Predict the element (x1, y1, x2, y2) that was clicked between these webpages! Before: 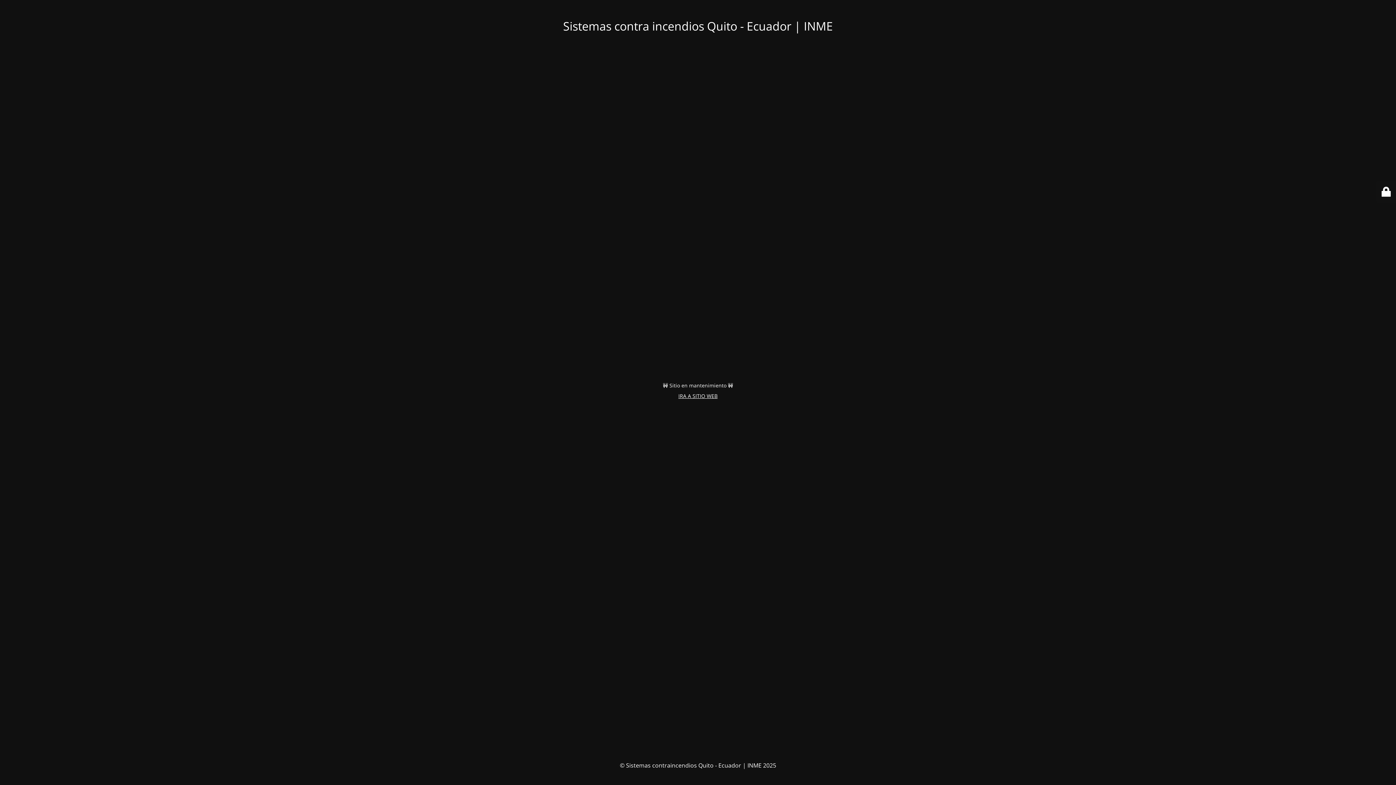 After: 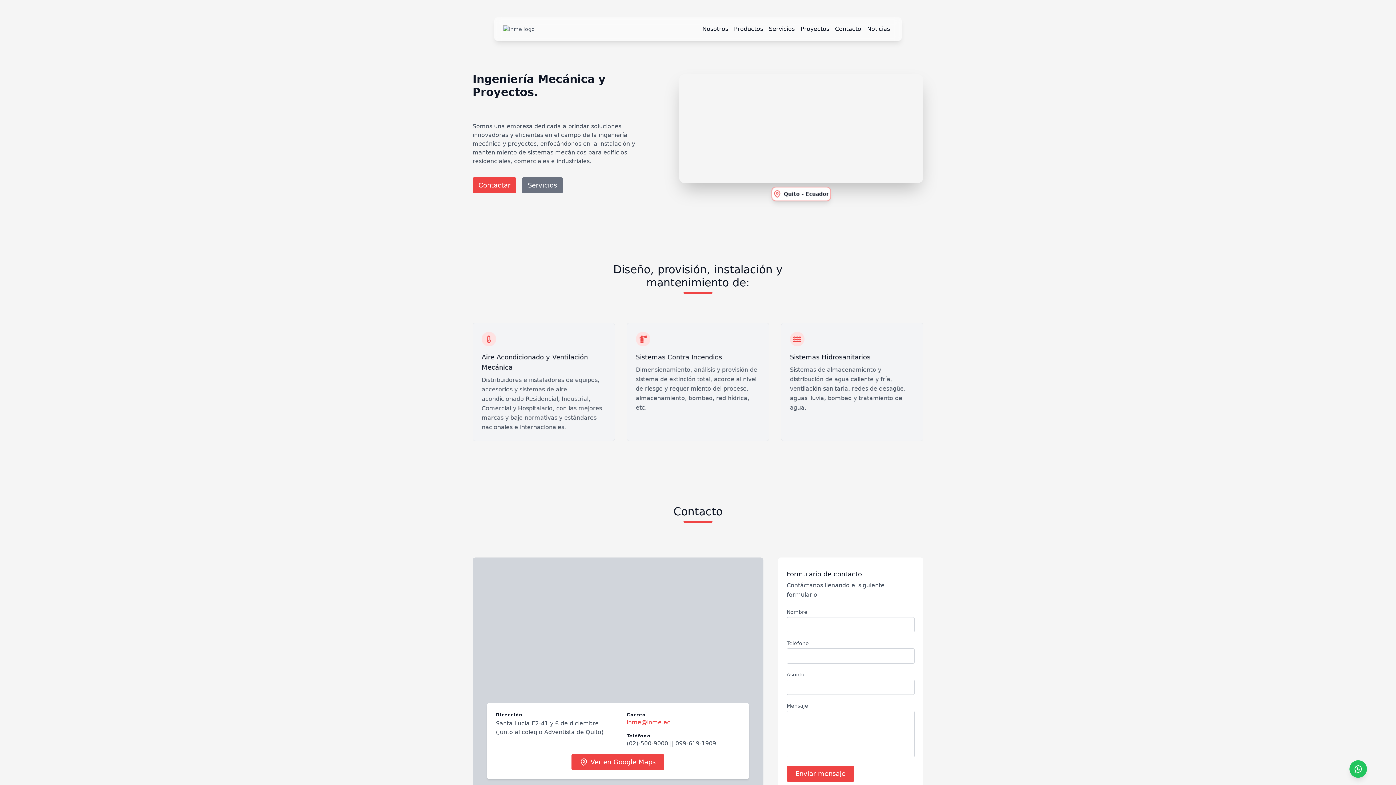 Action: label: IRA A SITIO WEB bbox: (678, 392, 717, 399)